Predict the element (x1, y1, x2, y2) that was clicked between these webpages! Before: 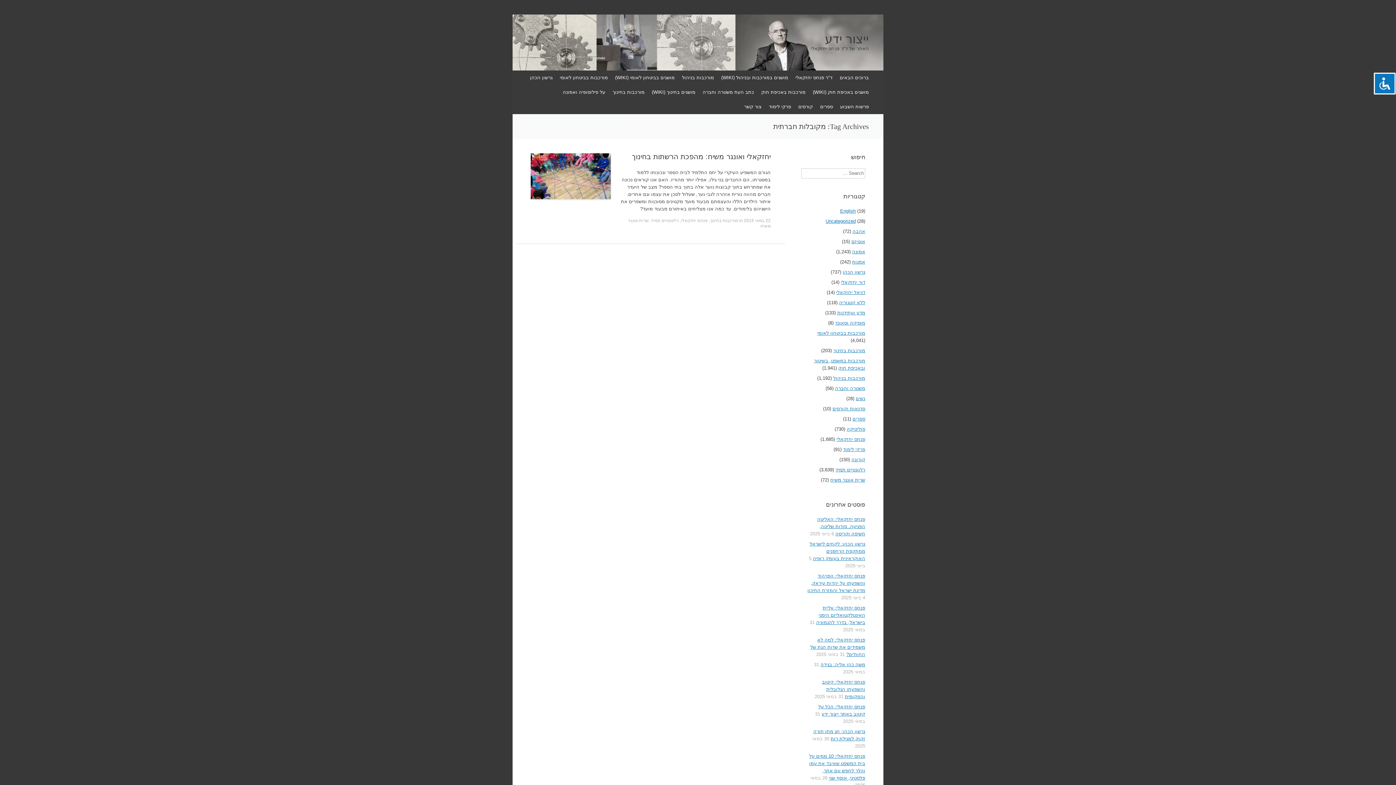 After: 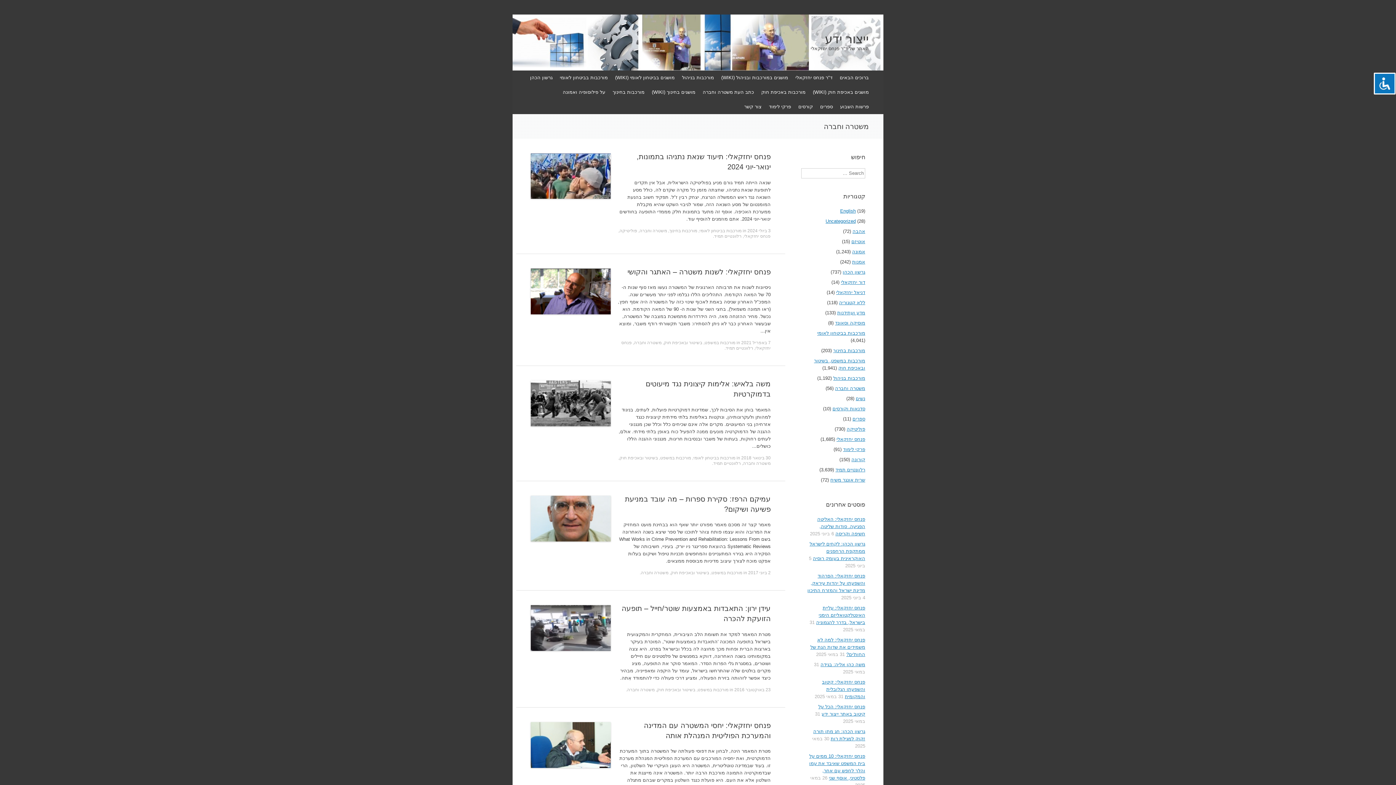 Action: label: משטרה וחברה bbox: (835, 385, 865, 391)